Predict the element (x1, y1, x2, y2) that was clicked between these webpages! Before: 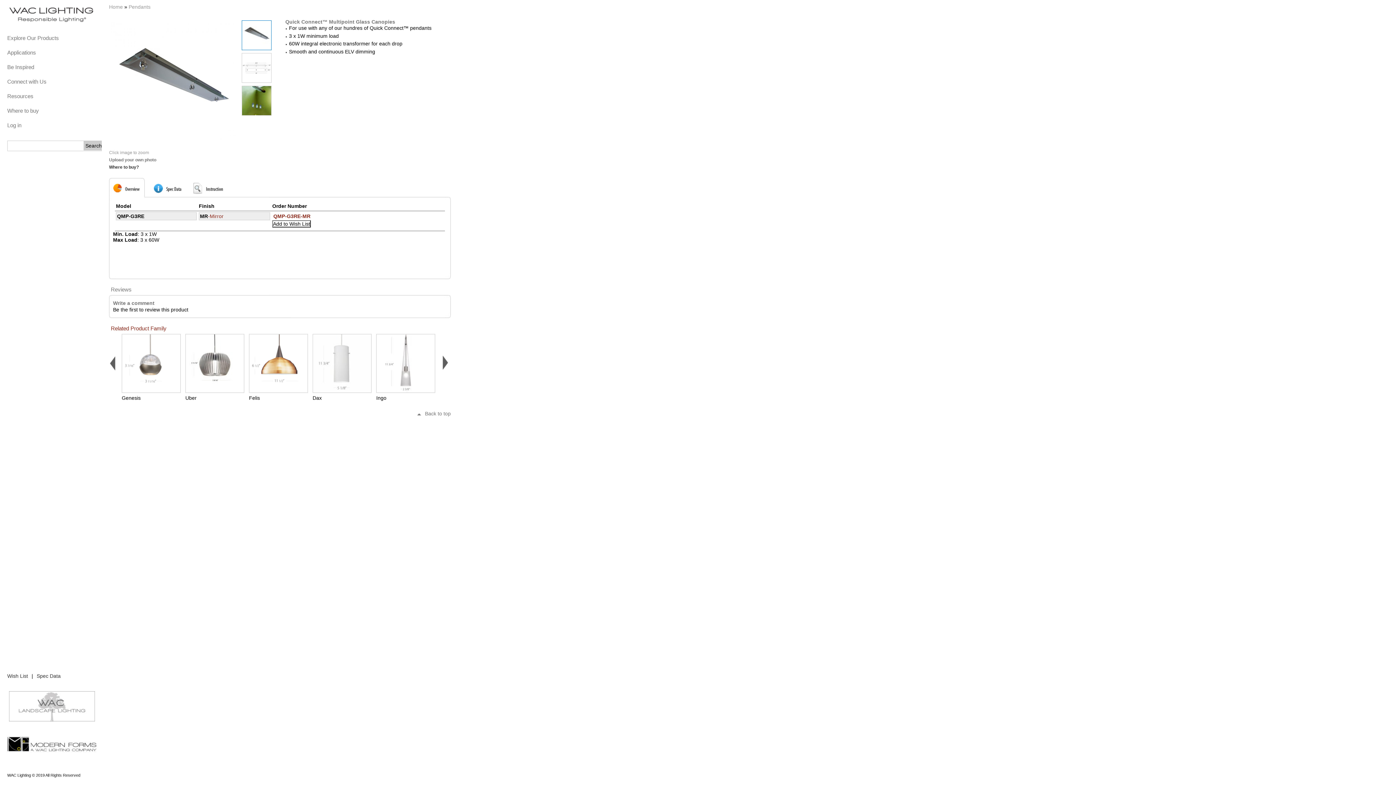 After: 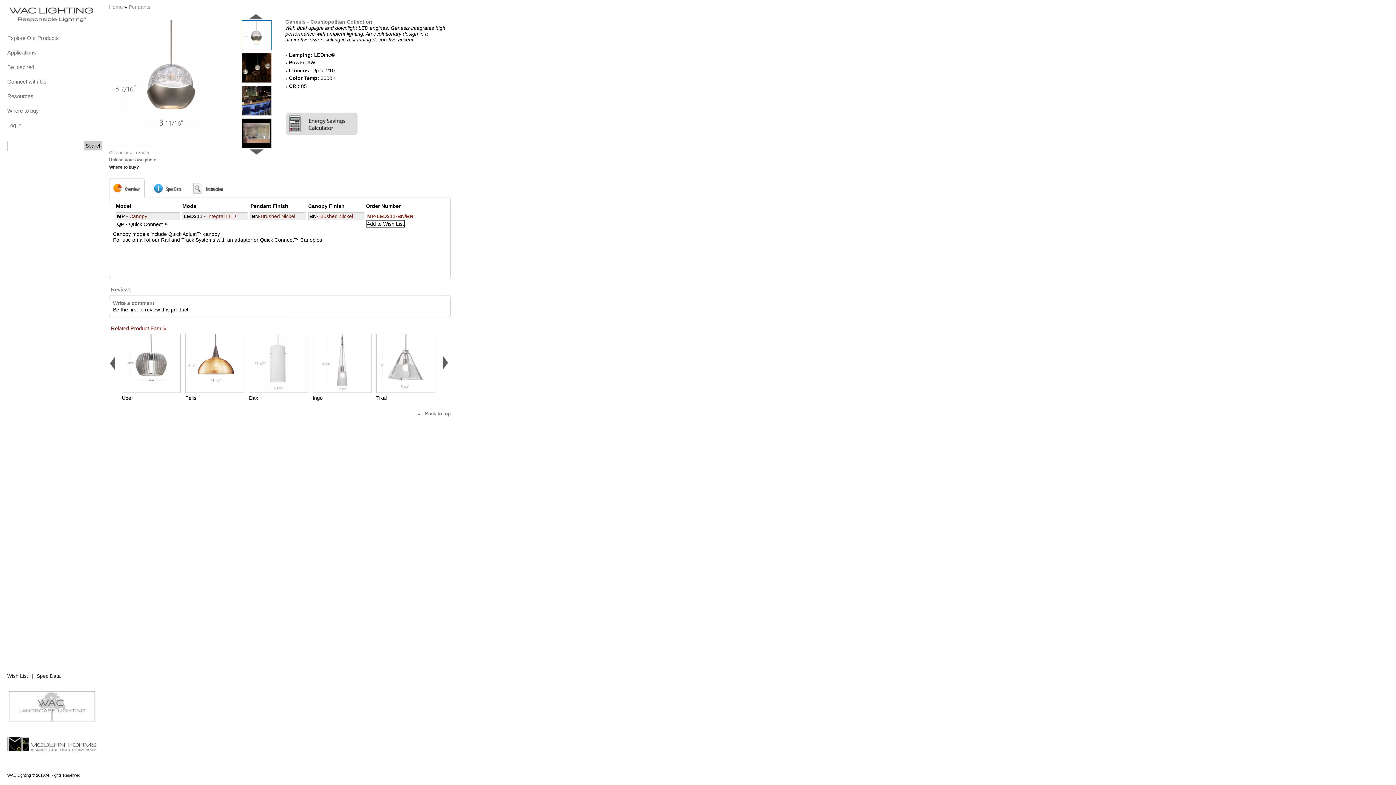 Action: label: Genesis bbox: (121, 388, 185, 401)